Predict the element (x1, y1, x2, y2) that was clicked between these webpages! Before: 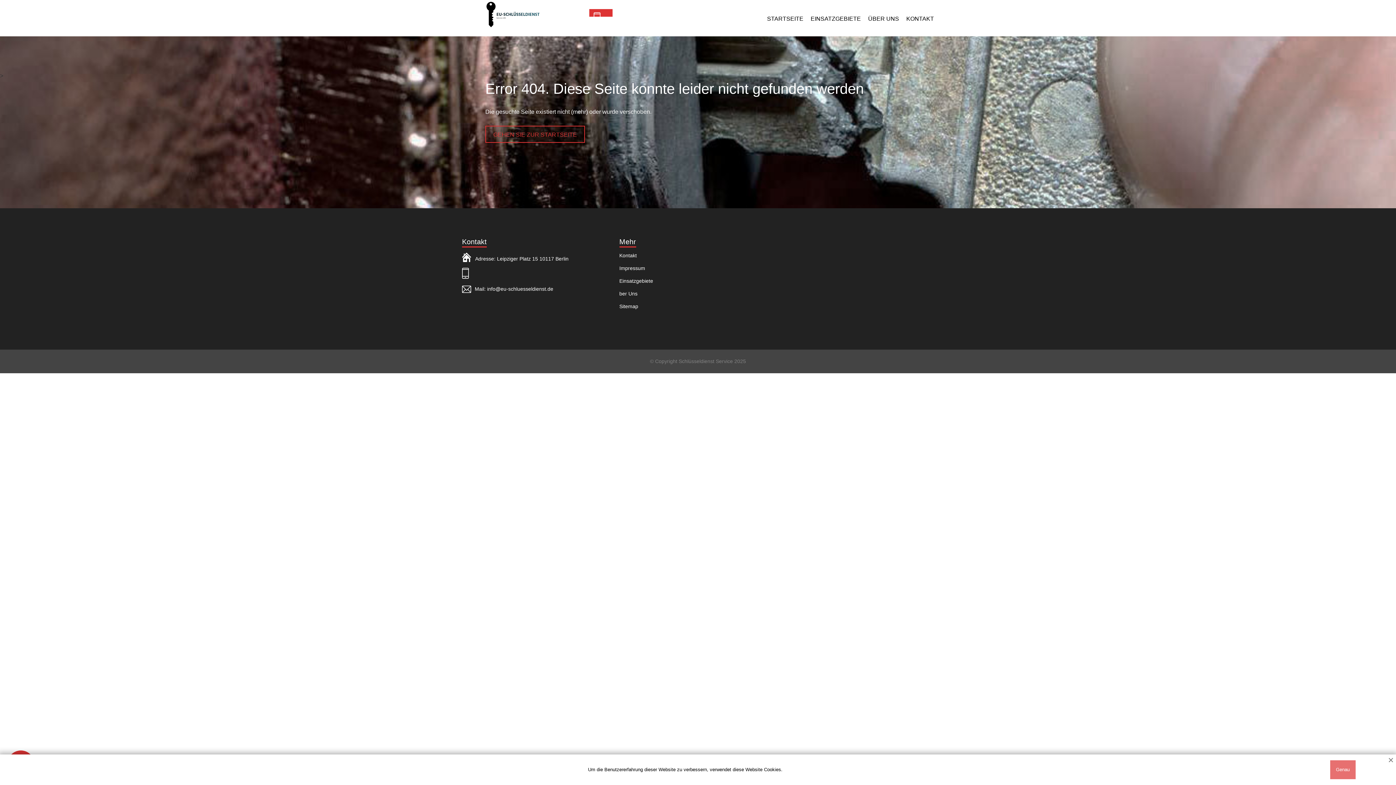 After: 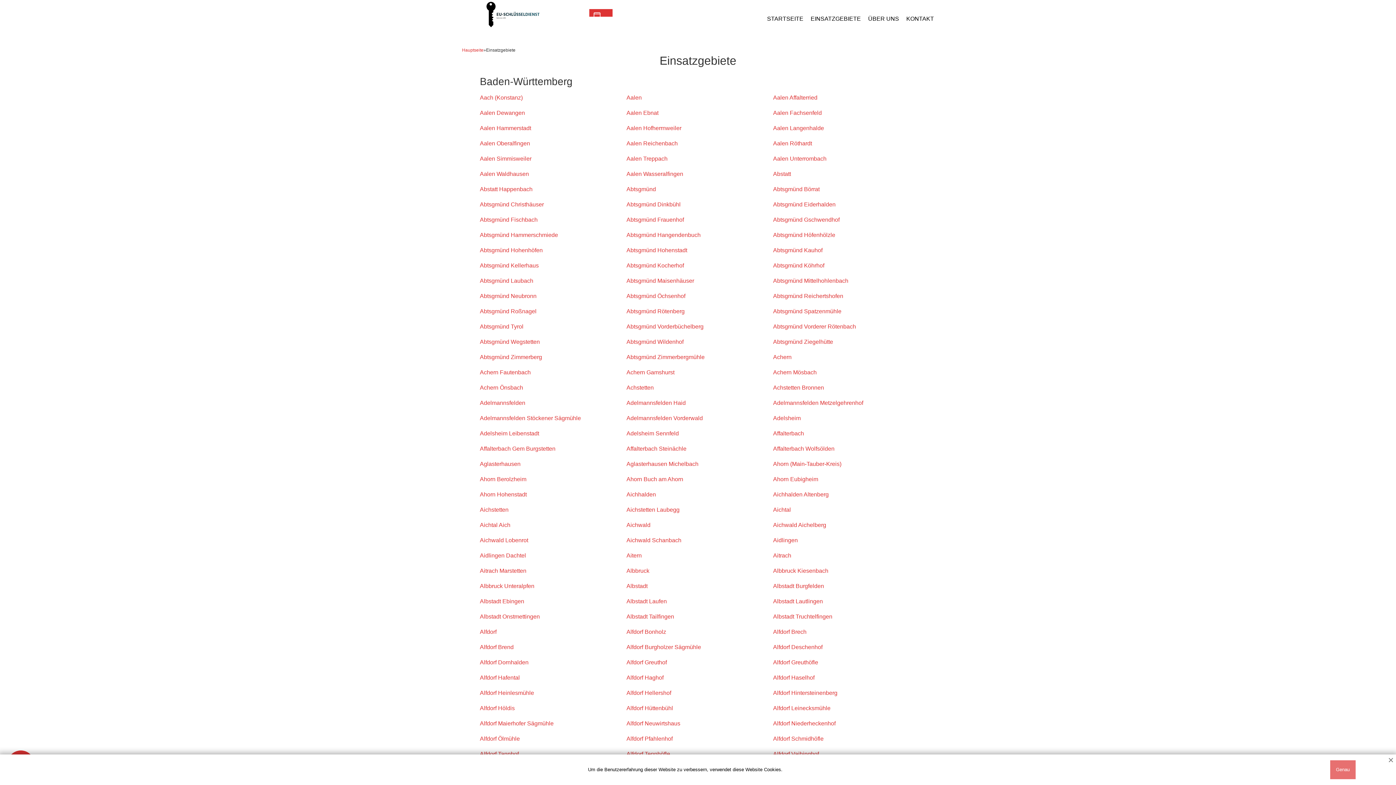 Action: label: EINSATZGEBIETE bbox: (810, 15, 861, 21)